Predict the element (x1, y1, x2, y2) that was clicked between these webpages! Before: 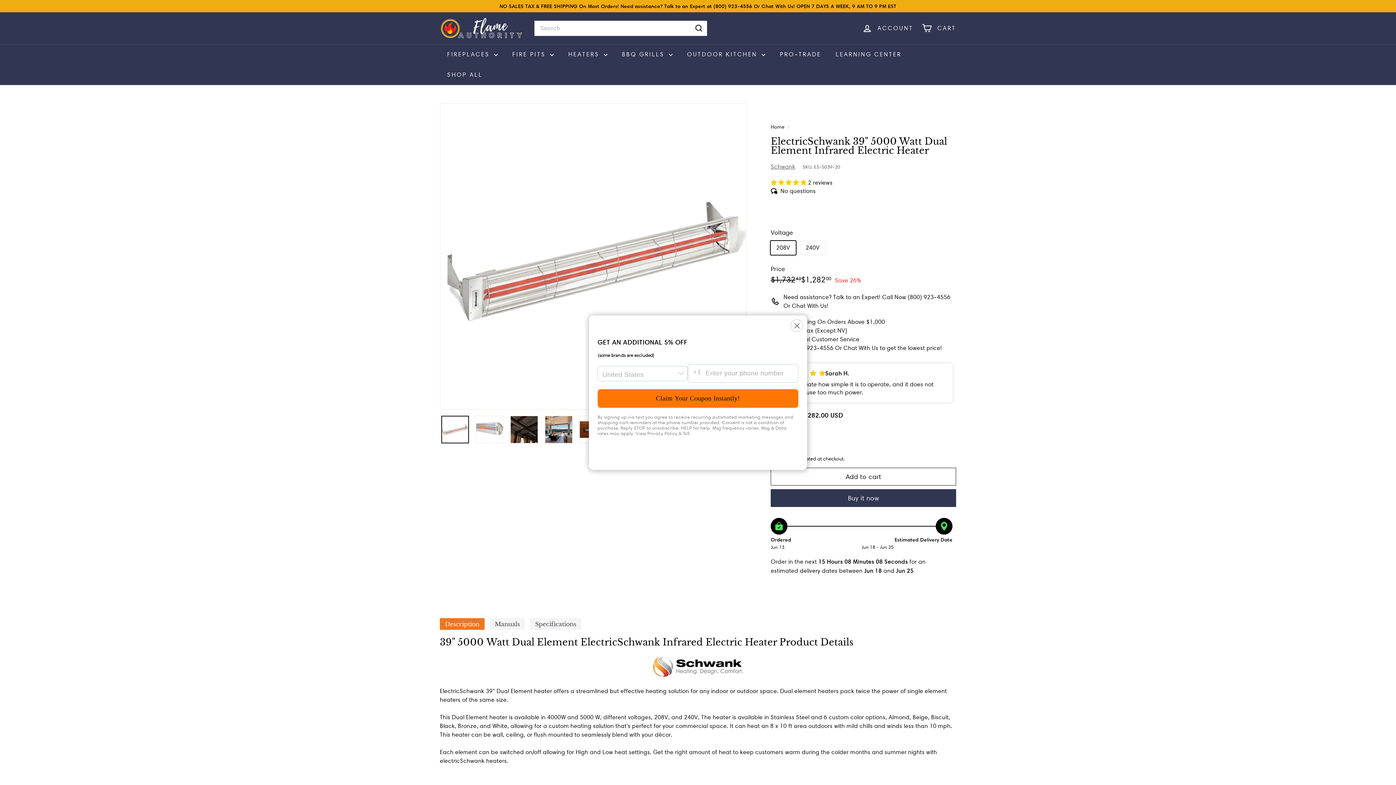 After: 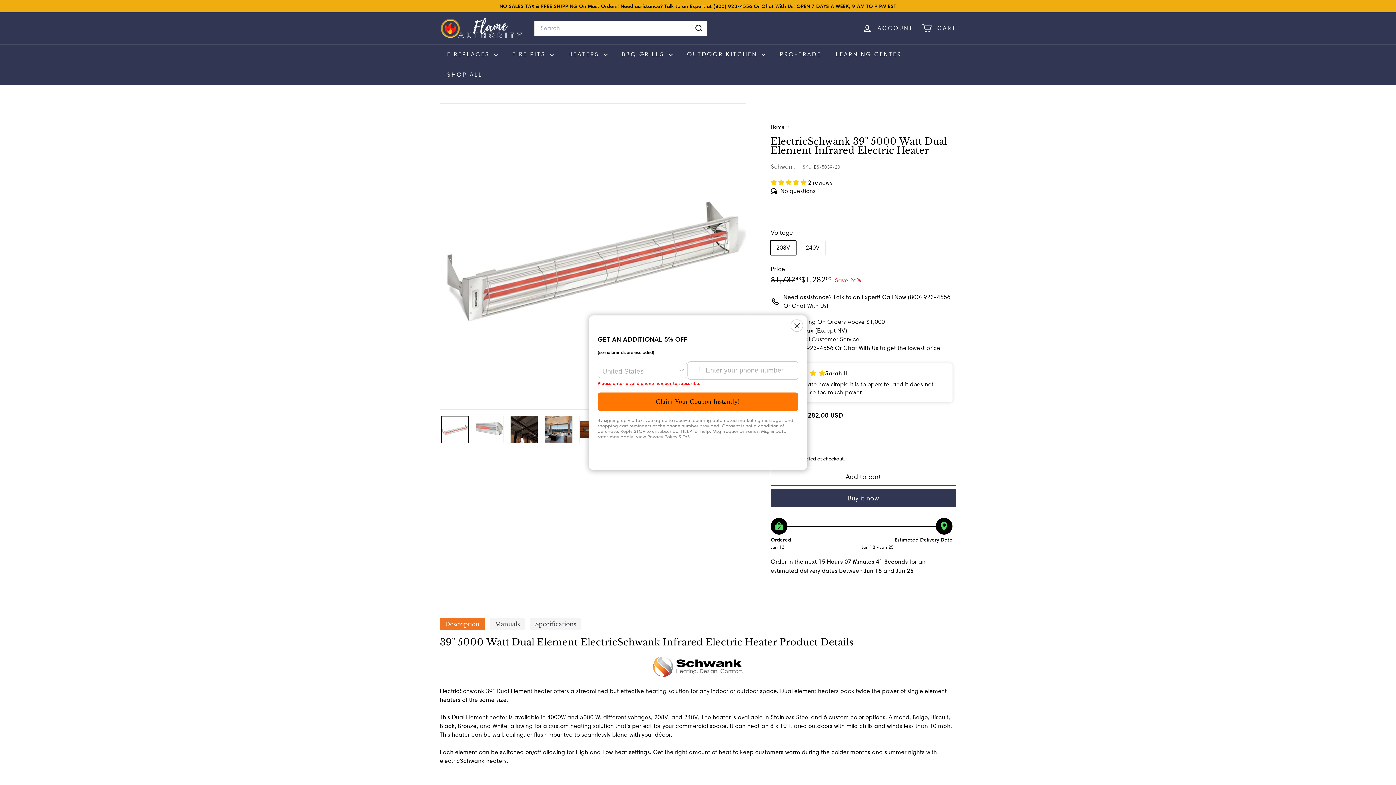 Action: label: Claim Your Coupon Instantly! bbox: (597, 389, 798, 408)